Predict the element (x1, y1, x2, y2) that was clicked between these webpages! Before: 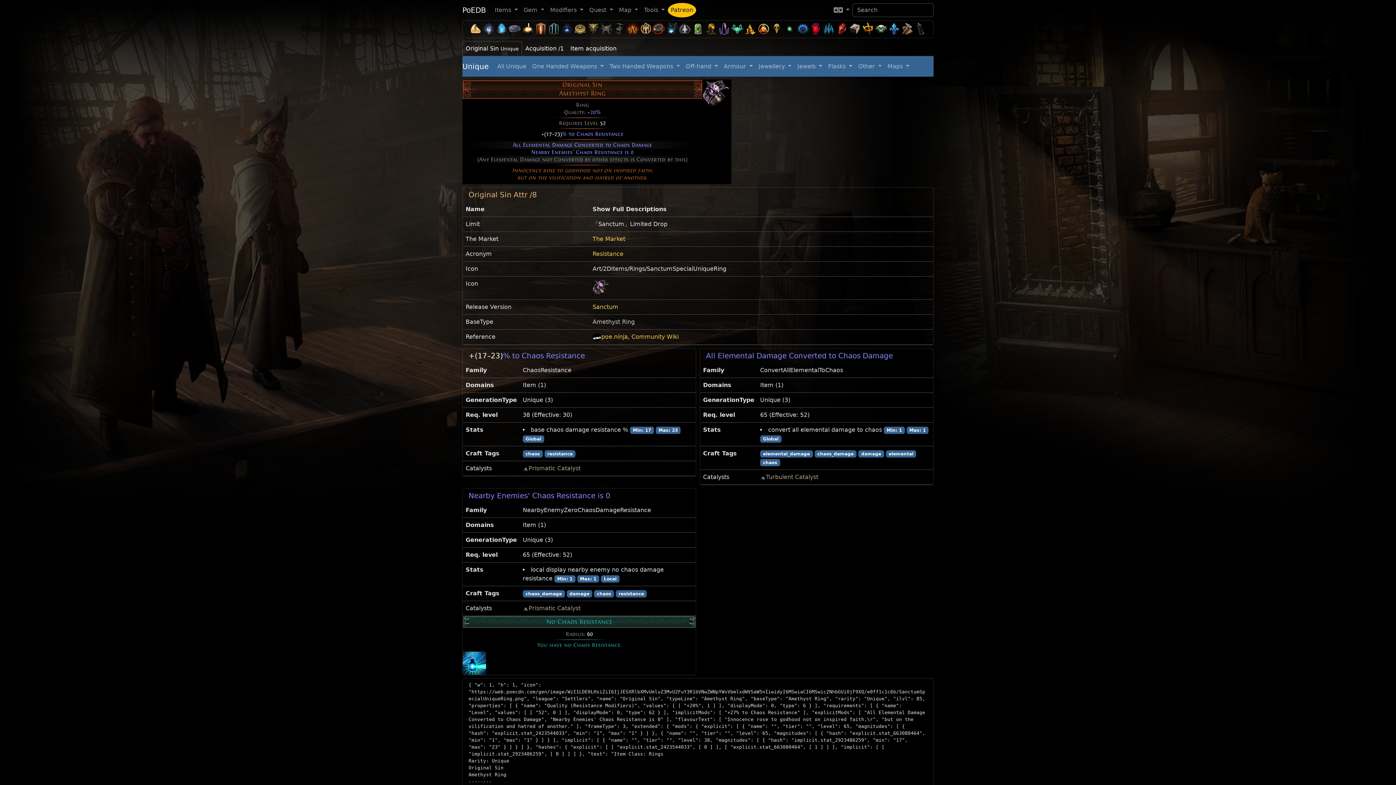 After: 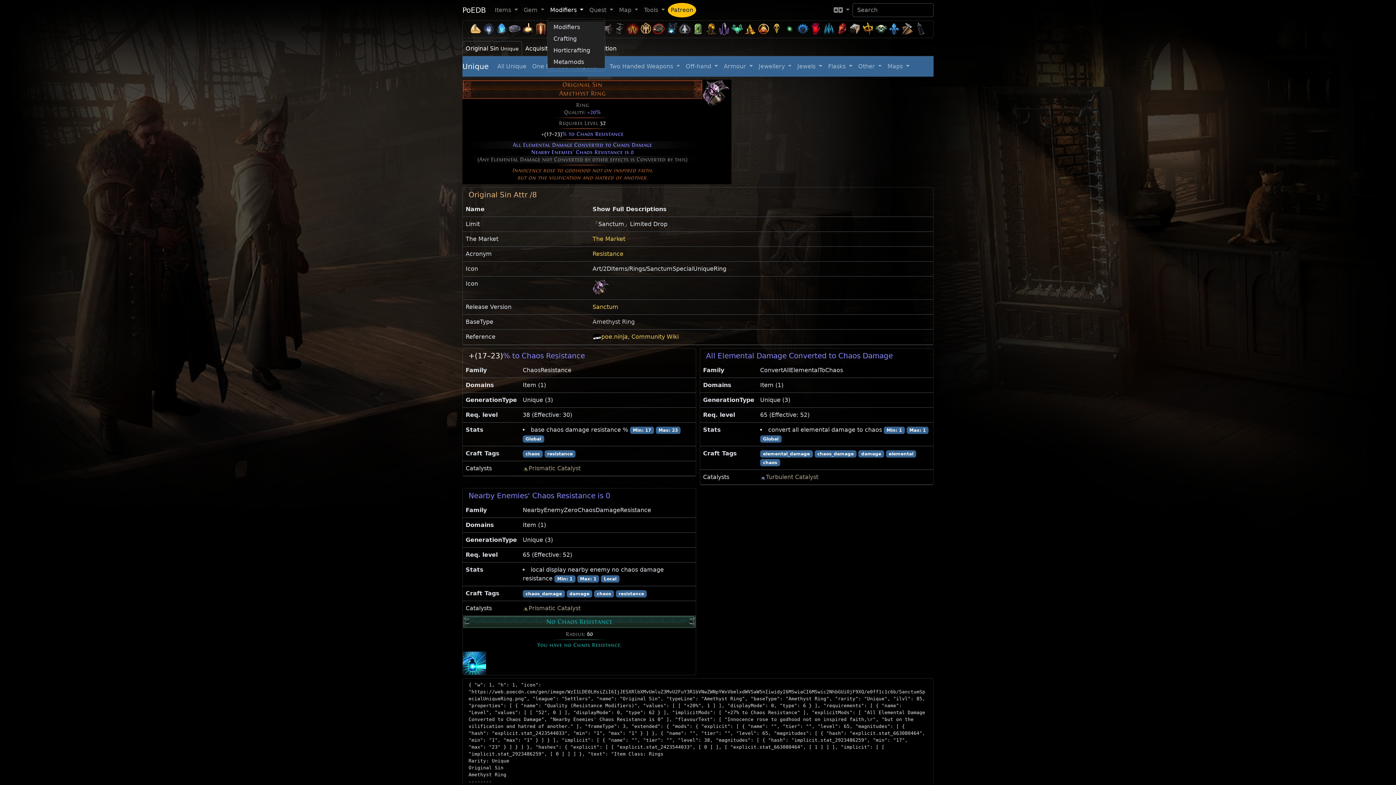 Action: bbox: (547, 2, 586, 17) label: Modifiers 